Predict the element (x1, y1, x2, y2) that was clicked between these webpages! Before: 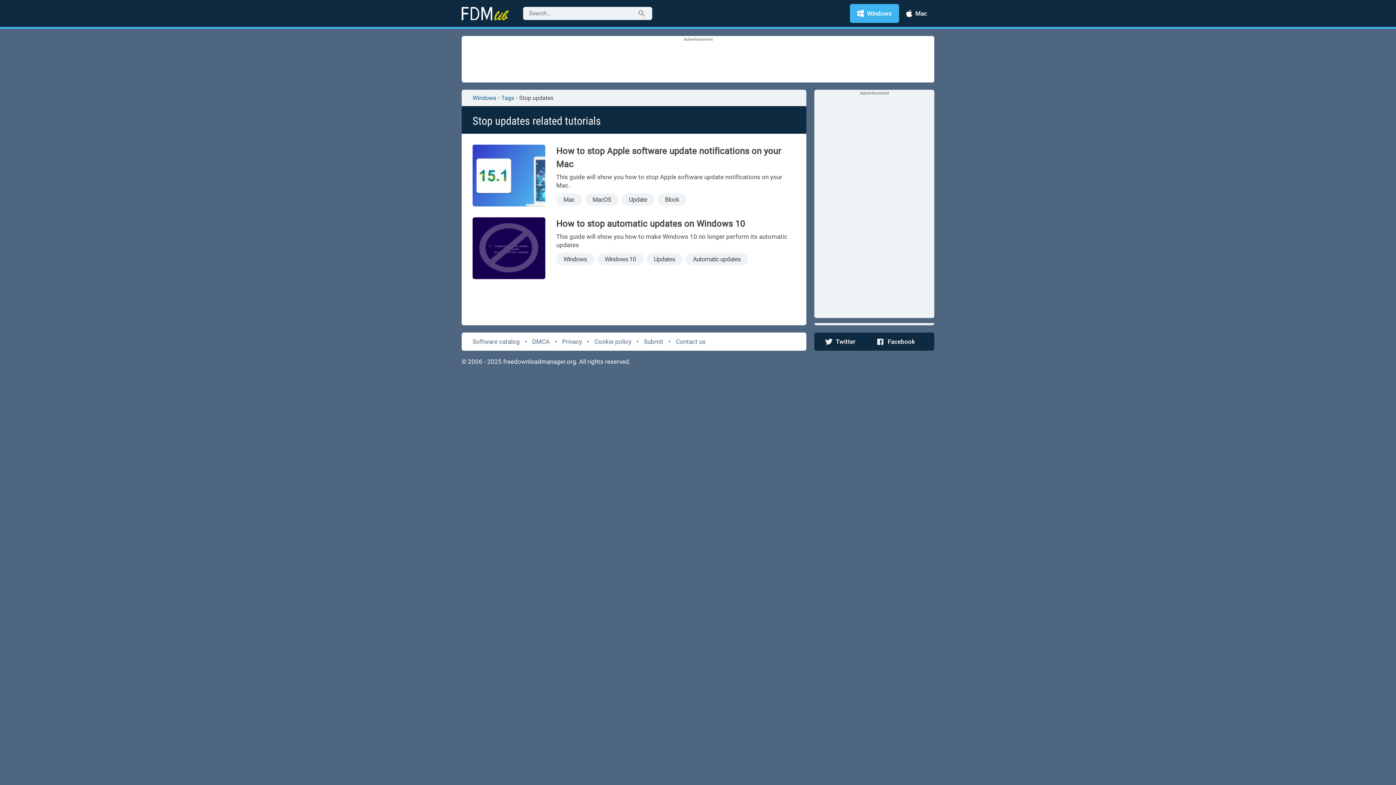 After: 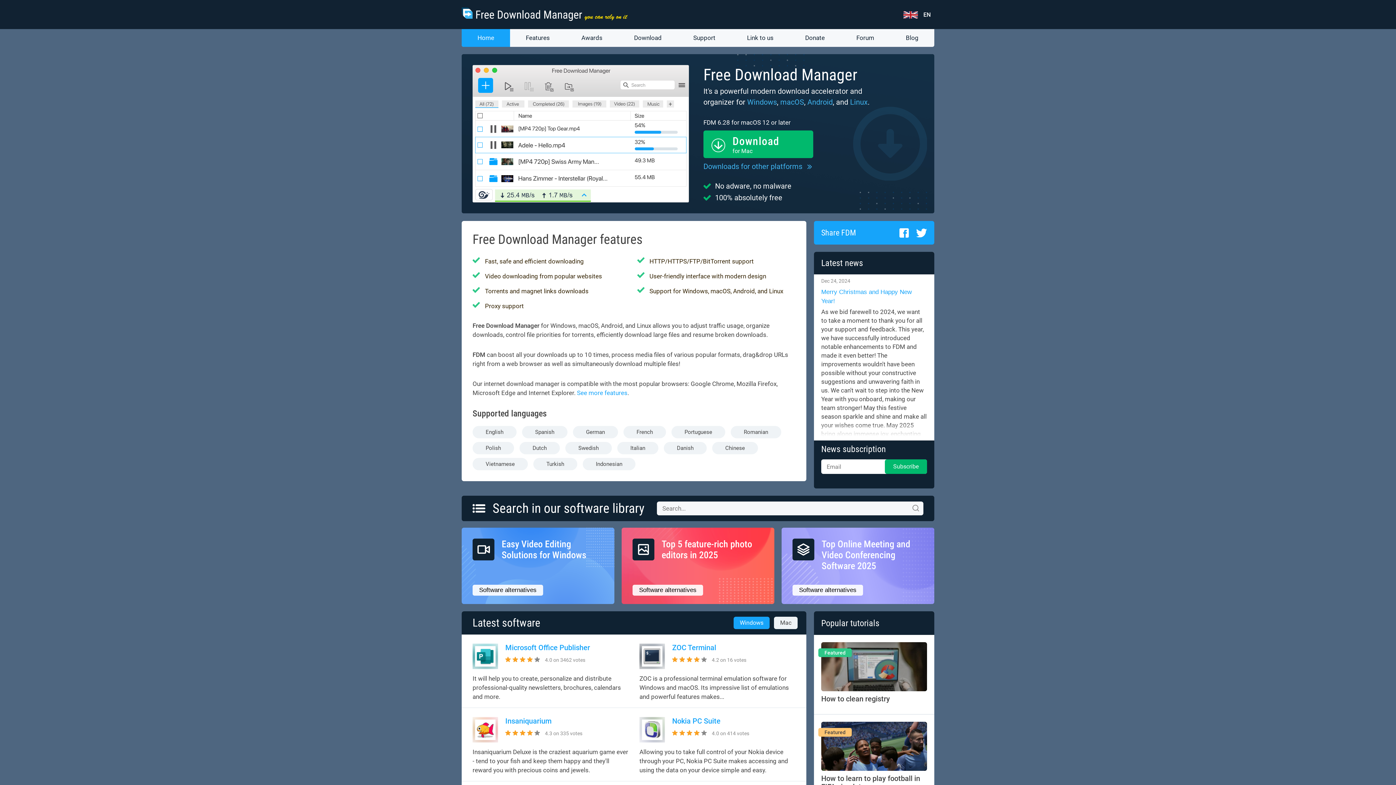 Action: label: freedownloadmanager.org bbox: (503, 358, 576, 365)